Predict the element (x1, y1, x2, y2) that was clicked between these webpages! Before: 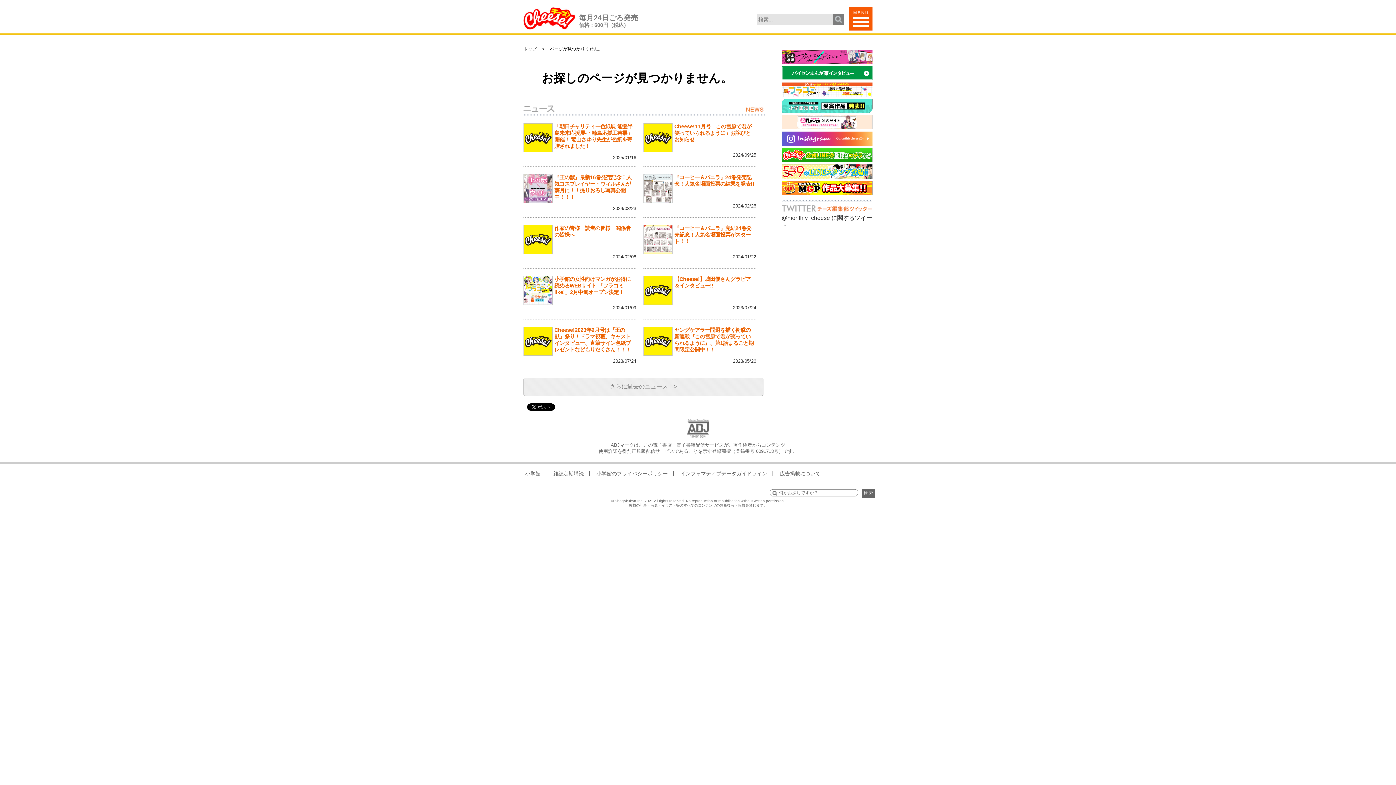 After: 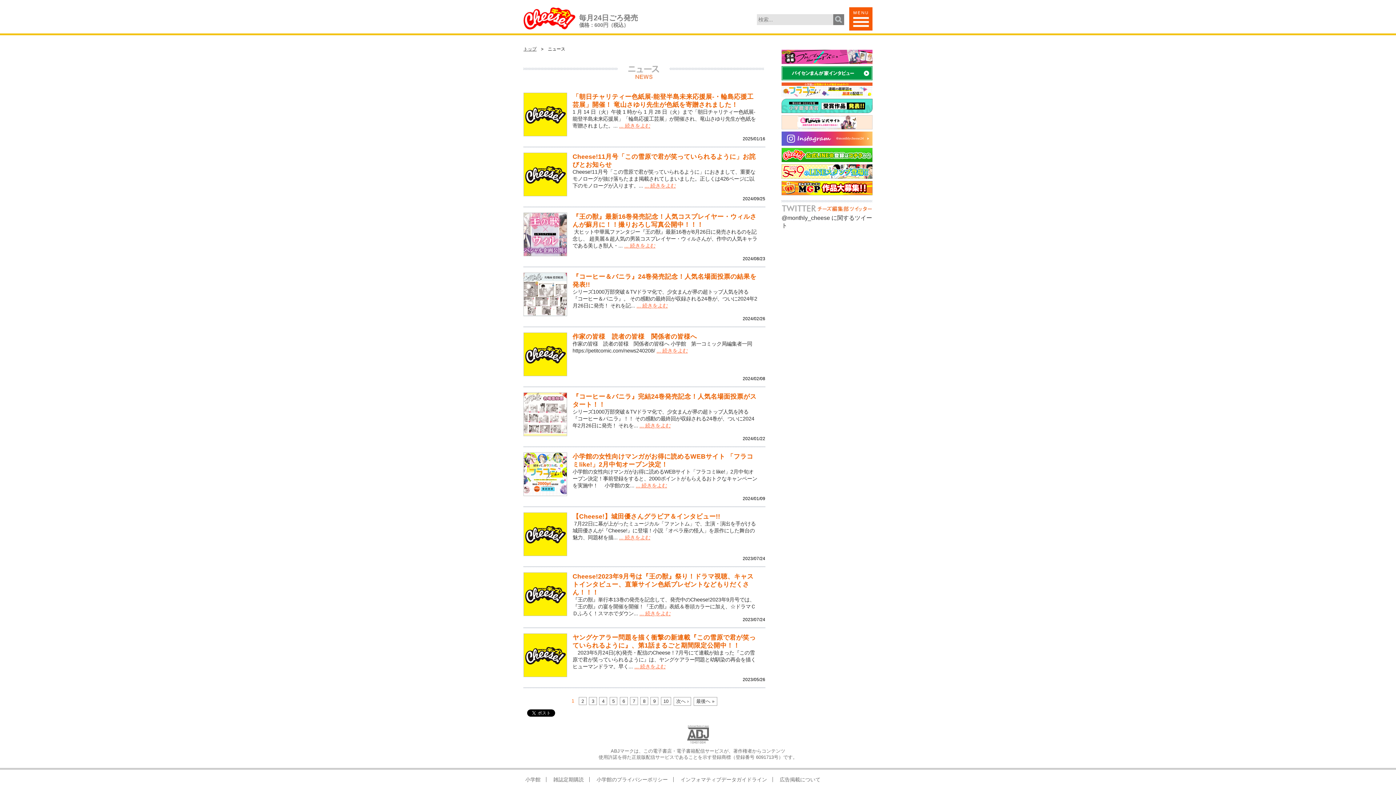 Action: label: さらに過去のニュース　> bbox: (523, 377, 765, 396)